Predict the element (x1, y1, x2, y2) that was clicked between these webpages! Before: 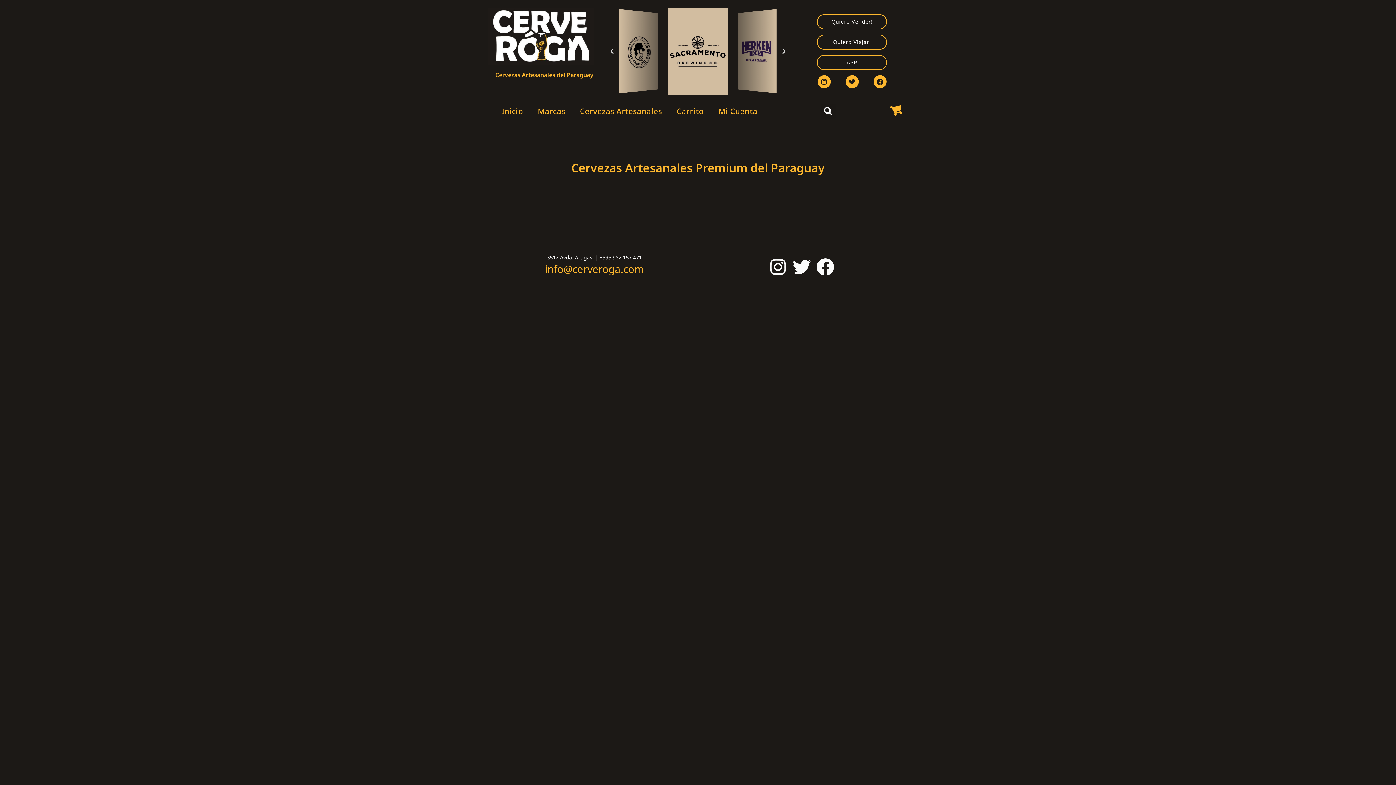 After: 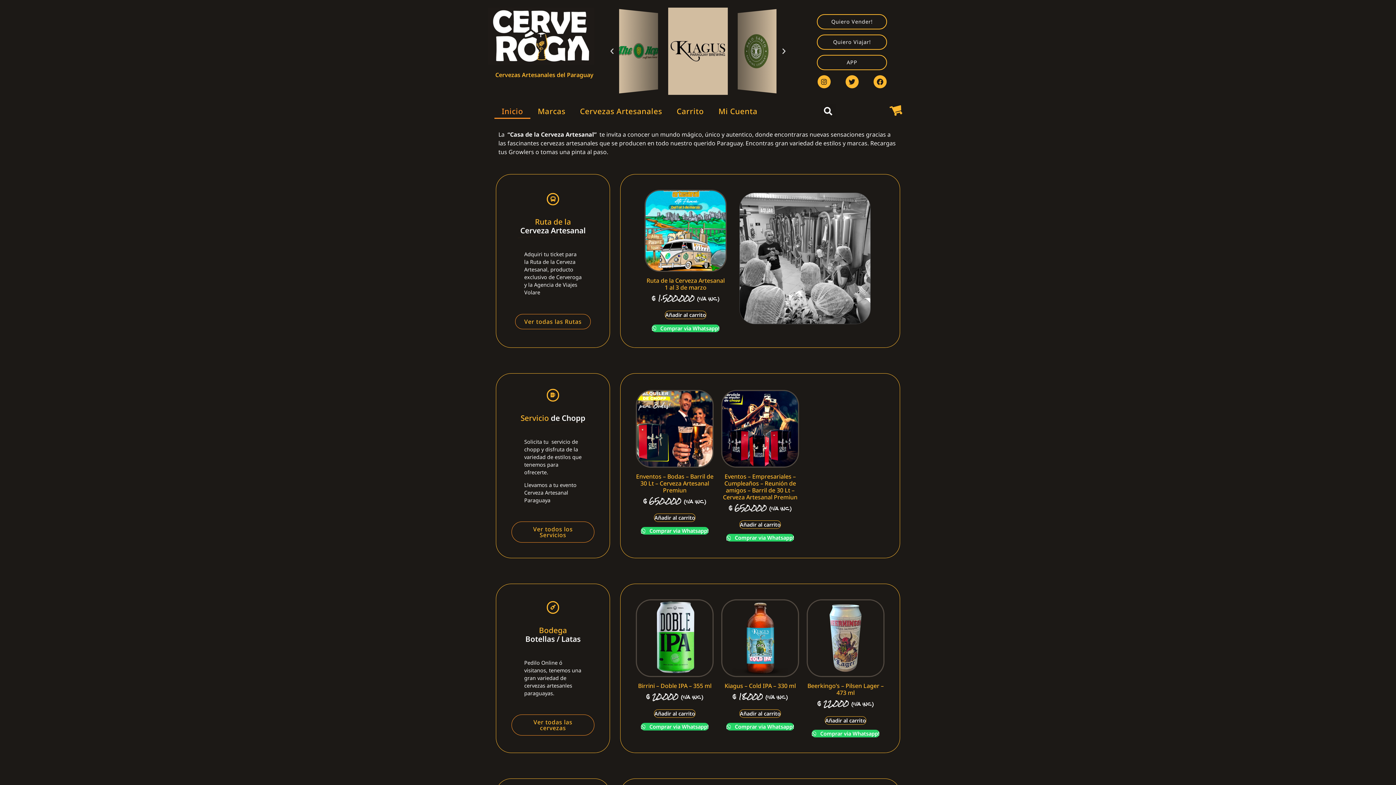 Action: bbox: (494, 103, 530, 118) label: Inicio